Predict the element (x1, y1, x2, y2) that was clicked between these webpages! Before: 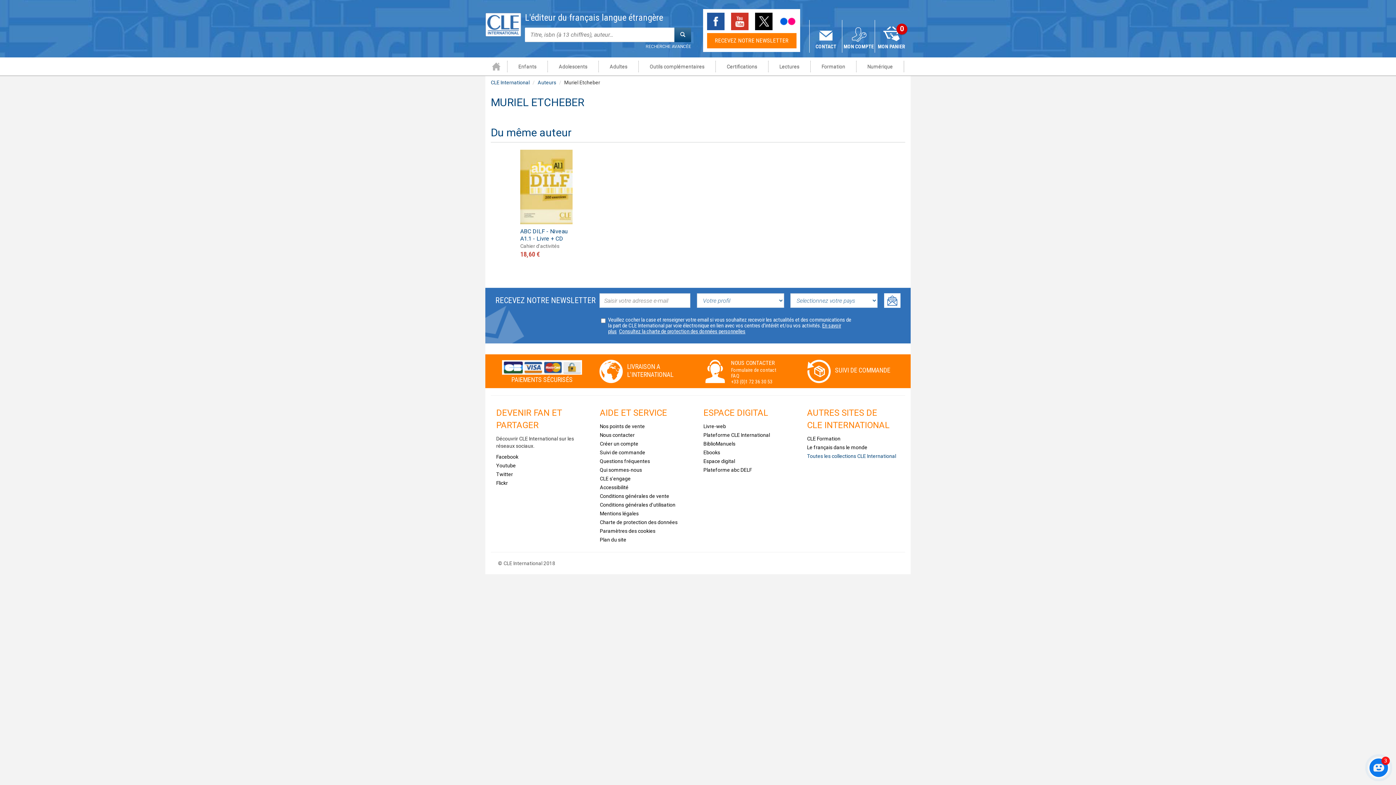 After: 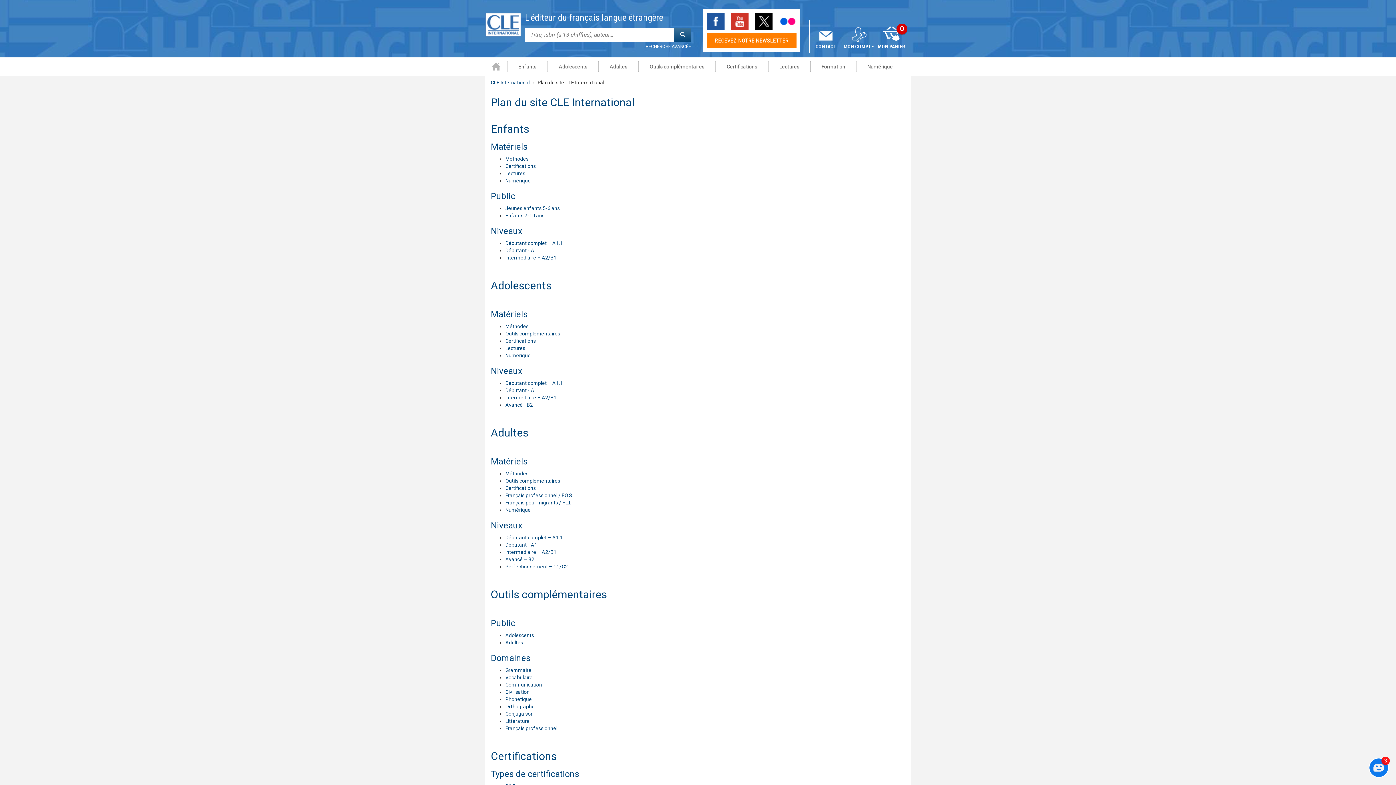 Action: bbox: (600, 537, 626, 542) label: Plan du site